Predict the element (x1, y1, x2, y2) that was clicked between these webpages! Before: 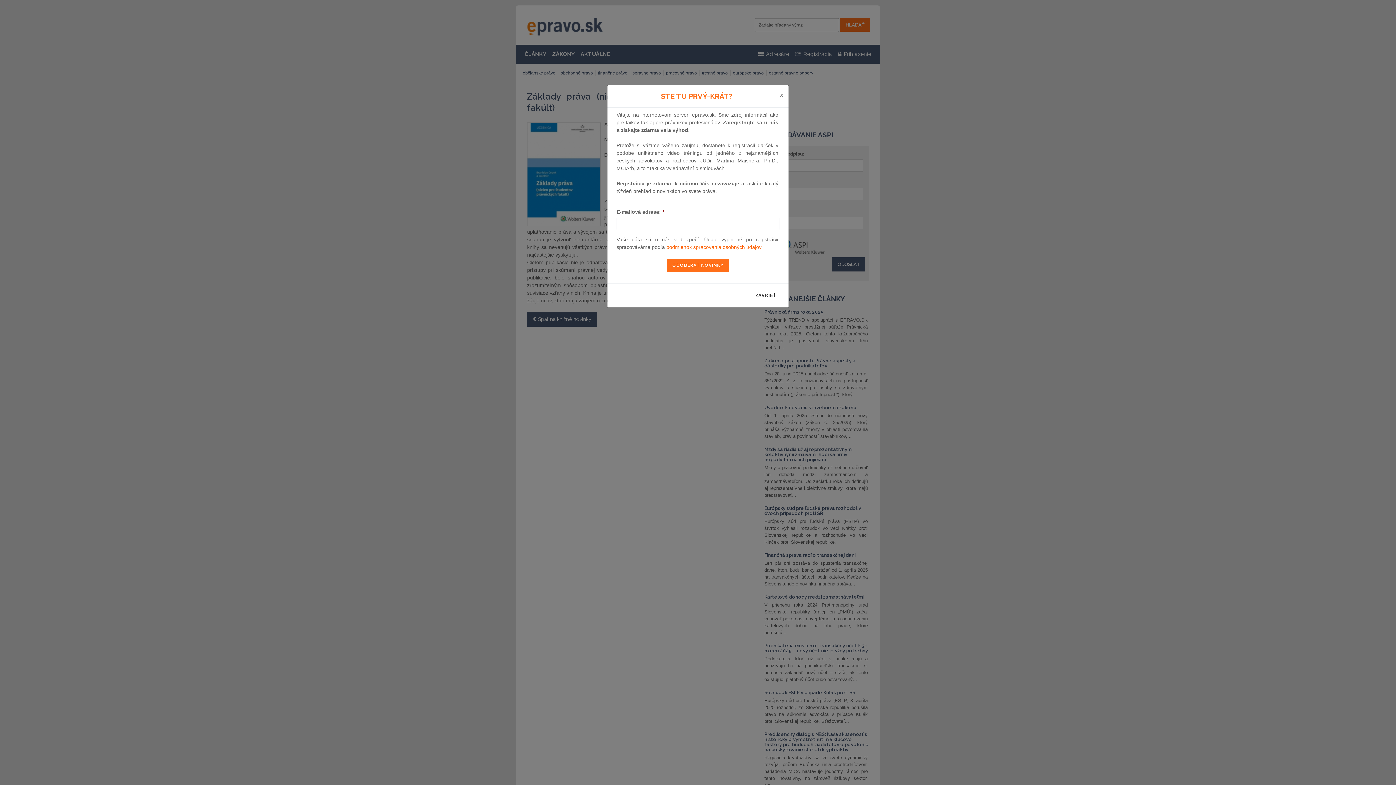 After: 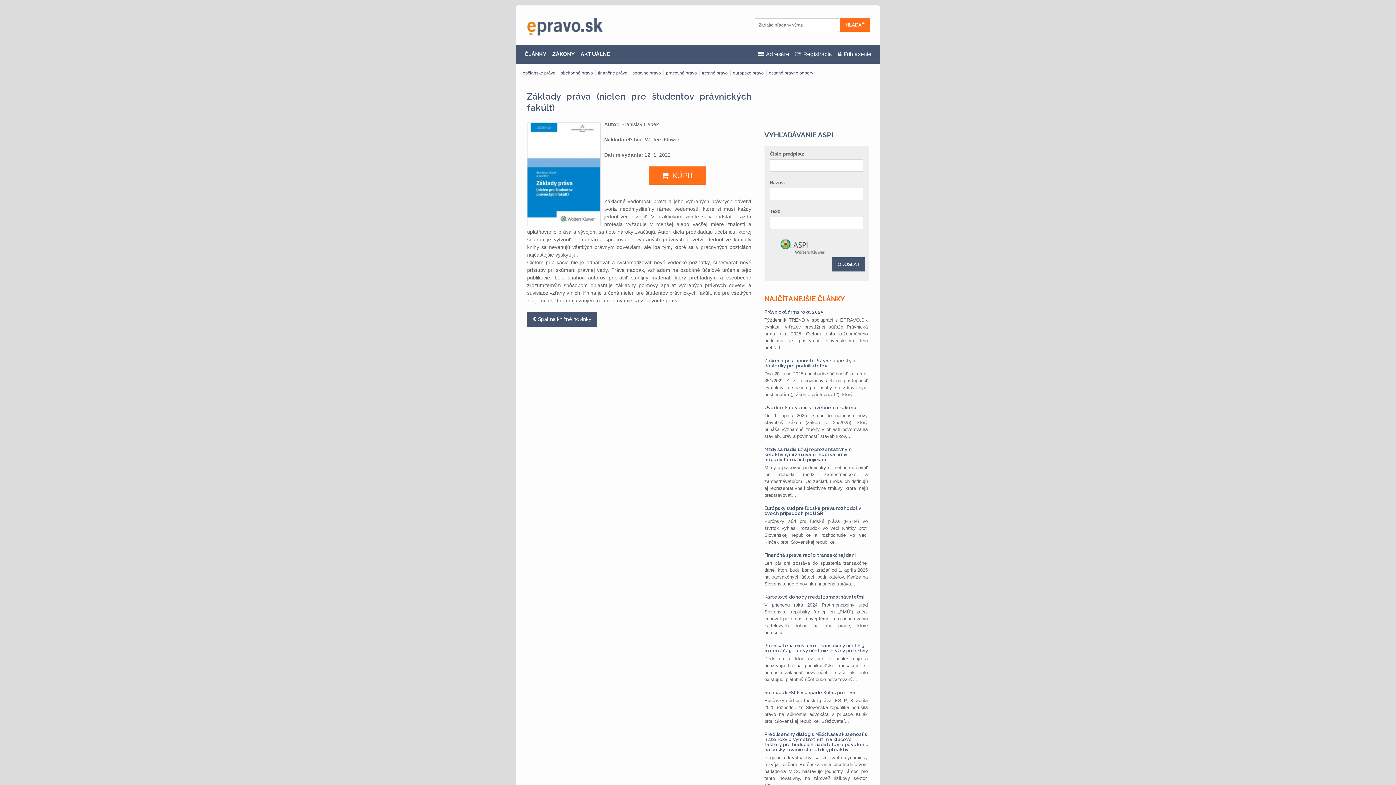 Action: bbox: (746, 287, 785, 303) label: ZAVRIEŤ